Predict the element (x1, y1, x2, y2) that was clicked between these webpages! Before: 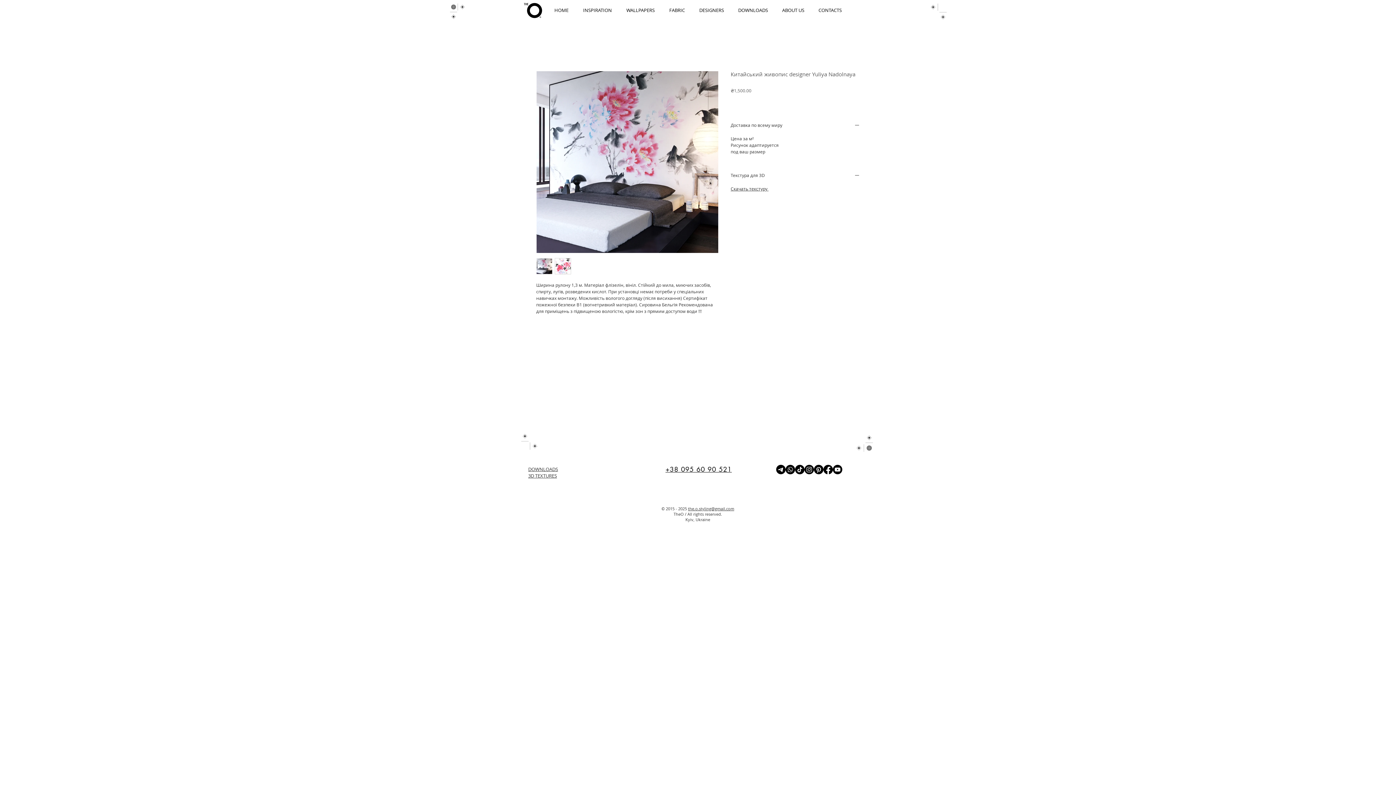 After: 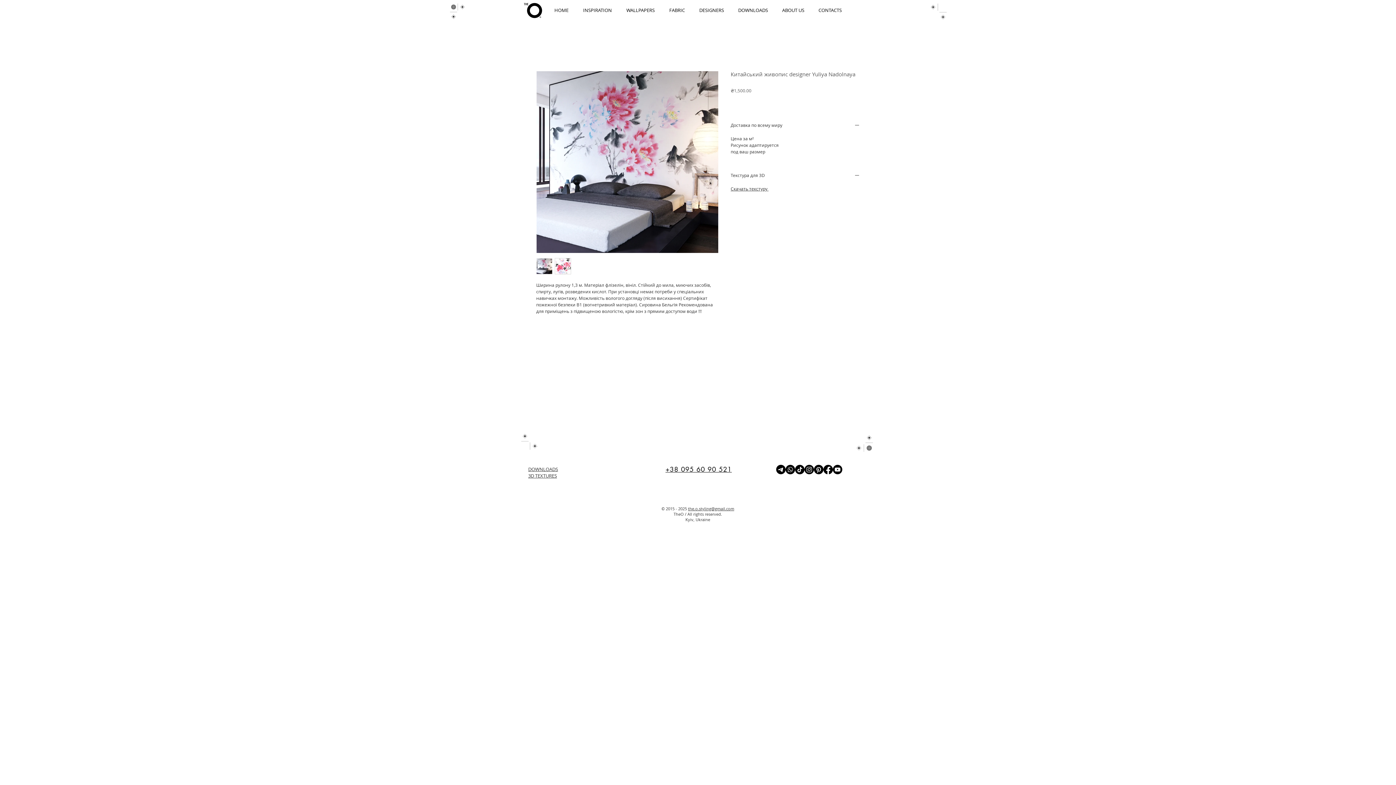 Action: label: Pinterest bbox: (814, 465, 823, 474)